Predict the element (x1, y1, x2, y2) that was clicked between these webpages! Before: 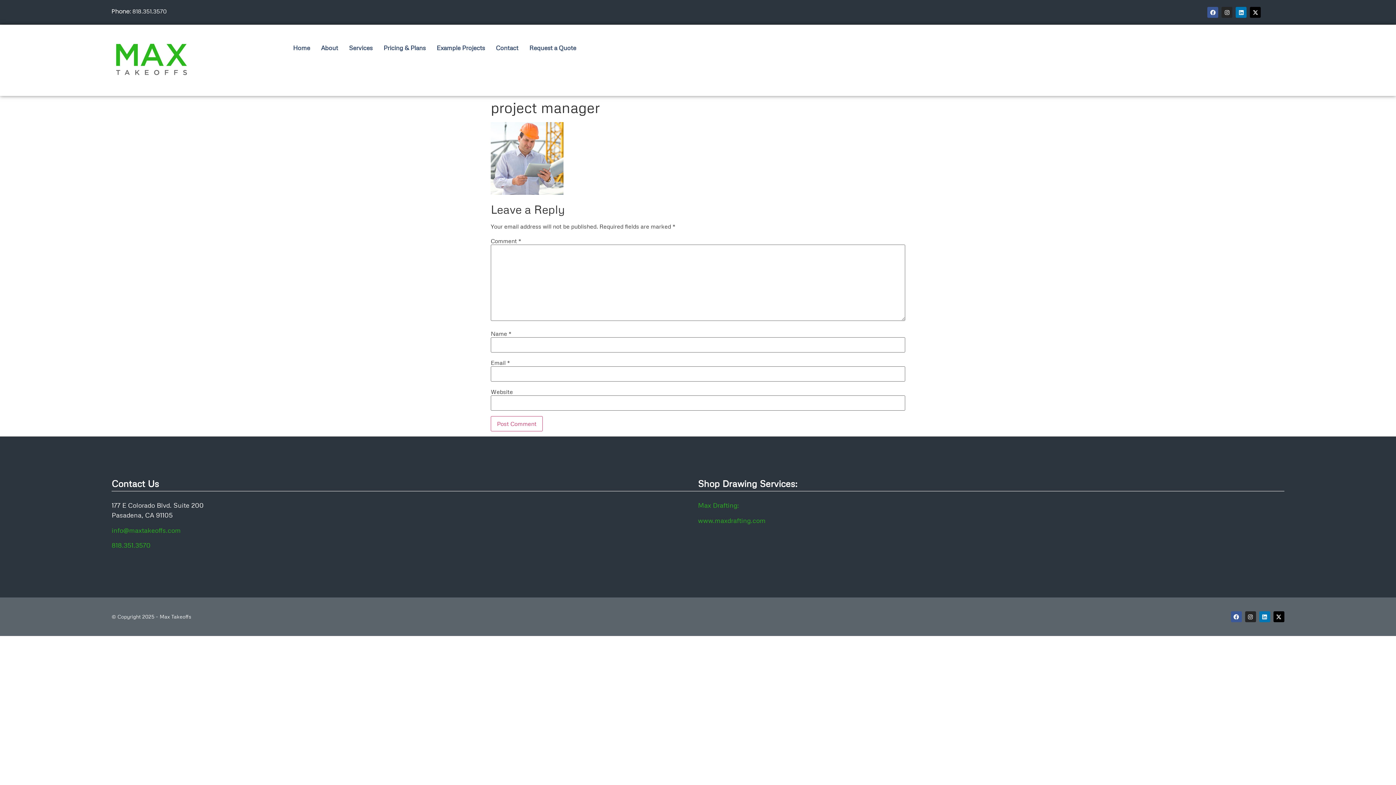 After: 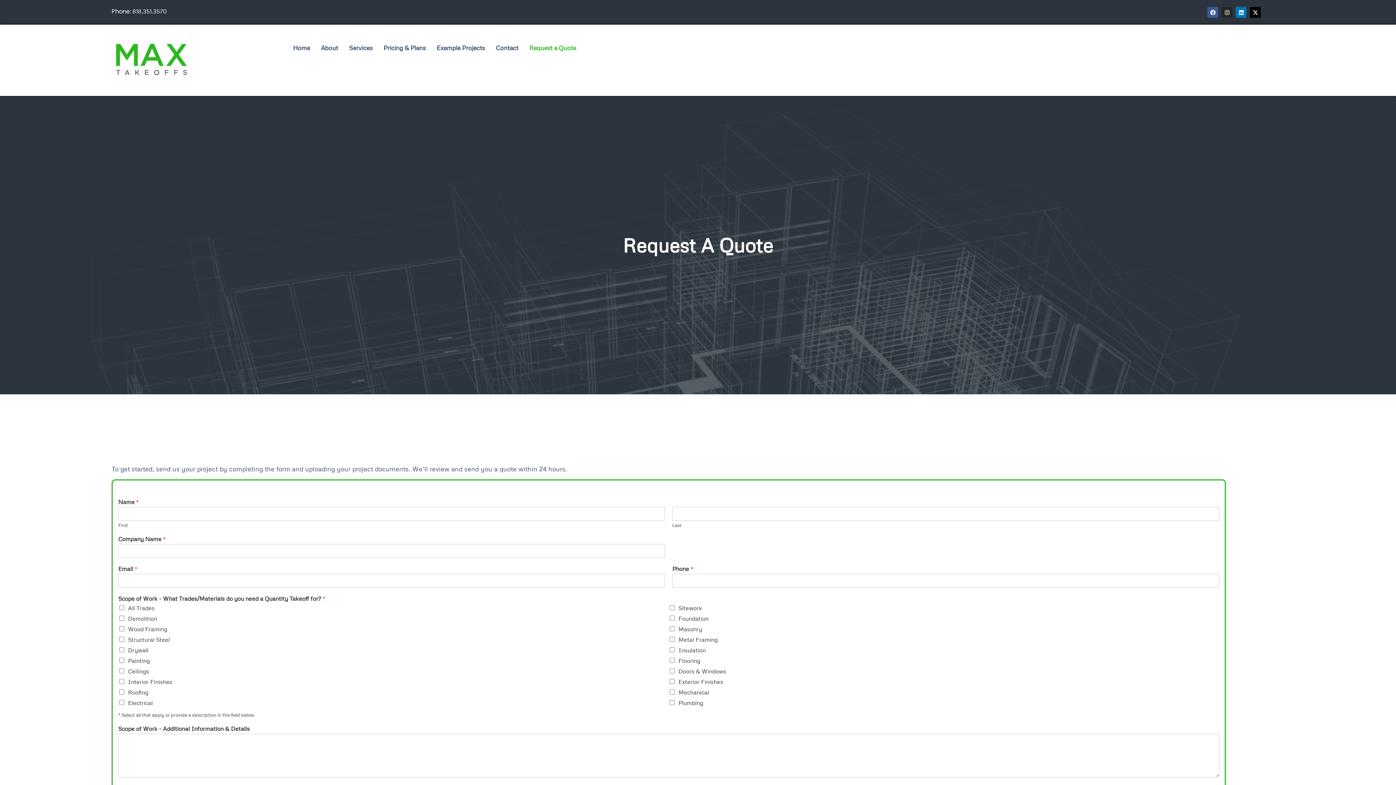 Action: label: Request a Quote bbox: (524, 38, 581, 57)